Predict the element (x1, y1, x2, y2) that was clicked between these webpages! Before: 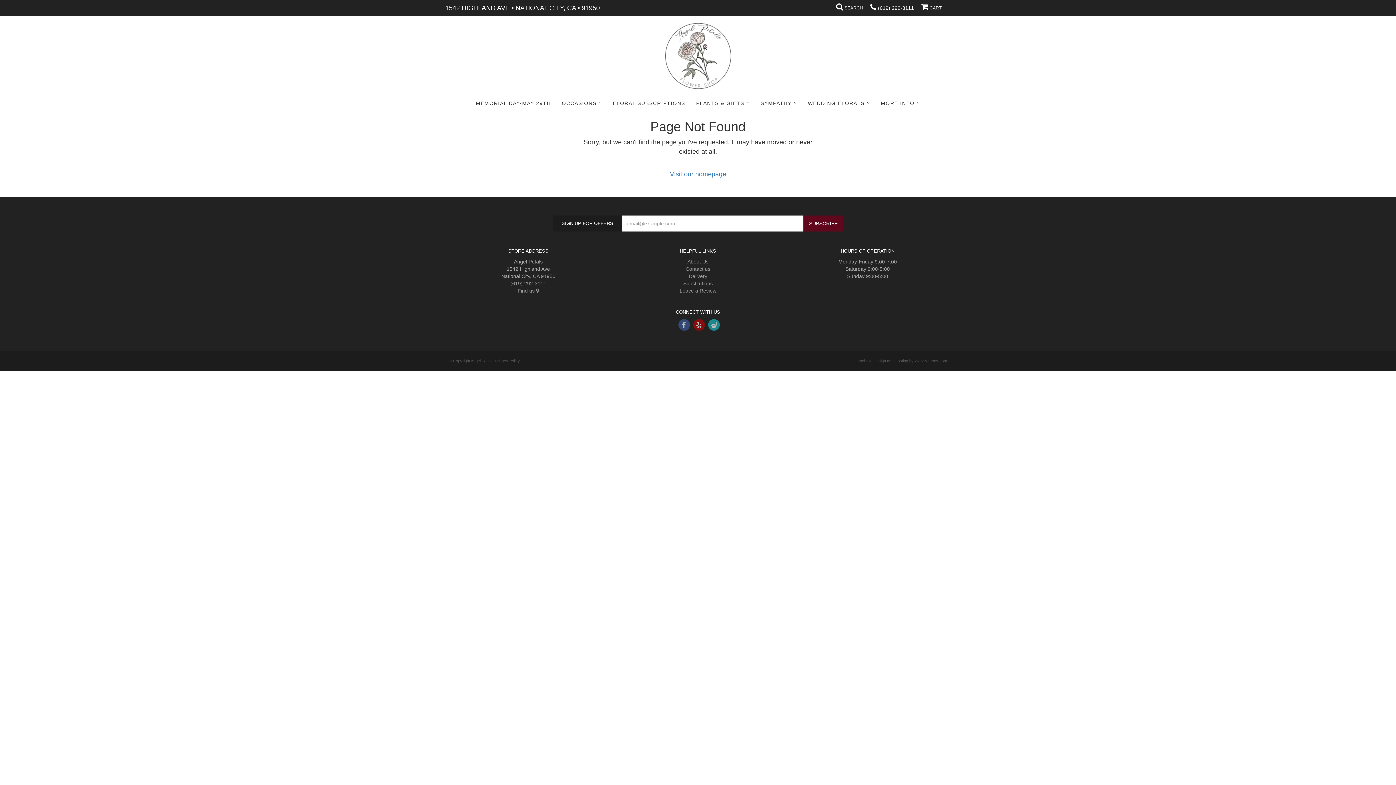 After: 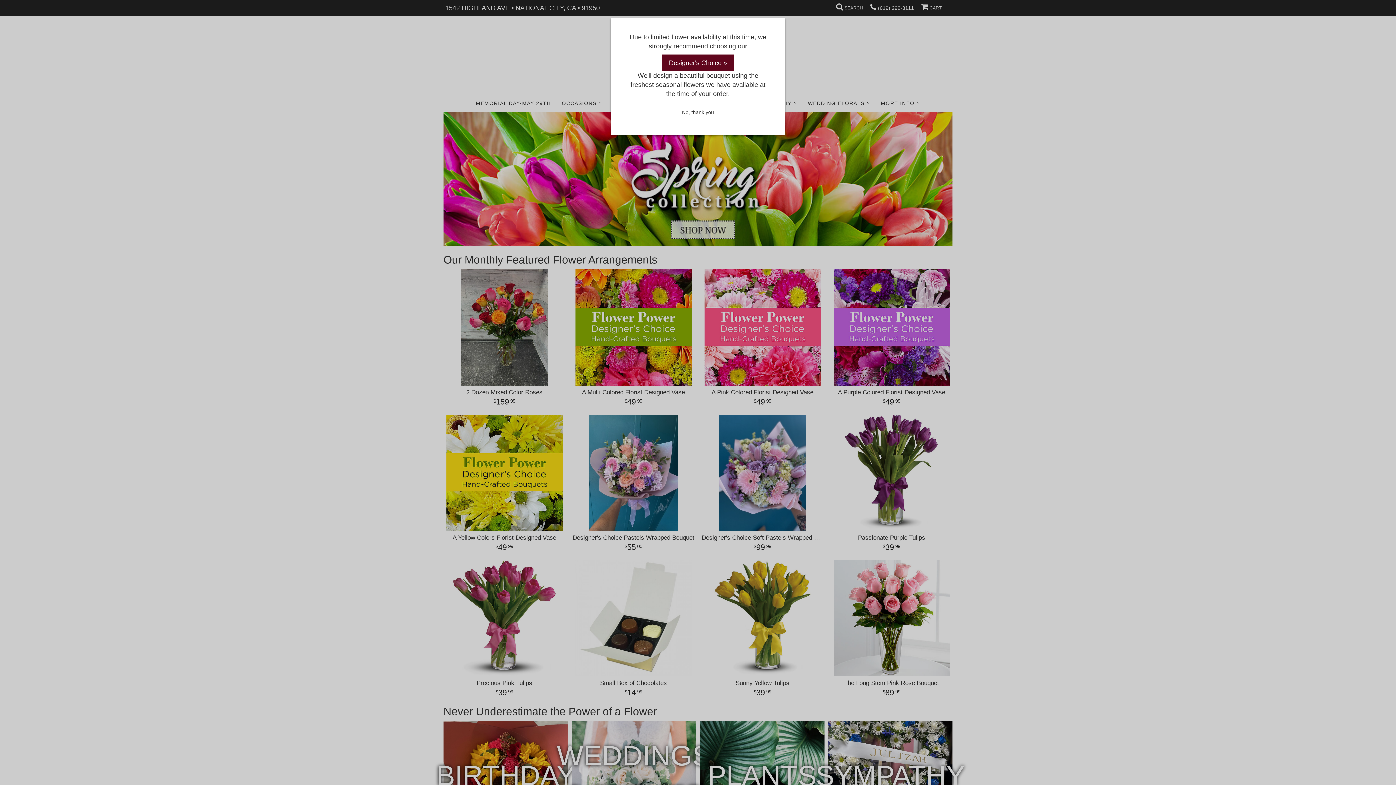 Action: bbox: (661, 19, 734, 92)